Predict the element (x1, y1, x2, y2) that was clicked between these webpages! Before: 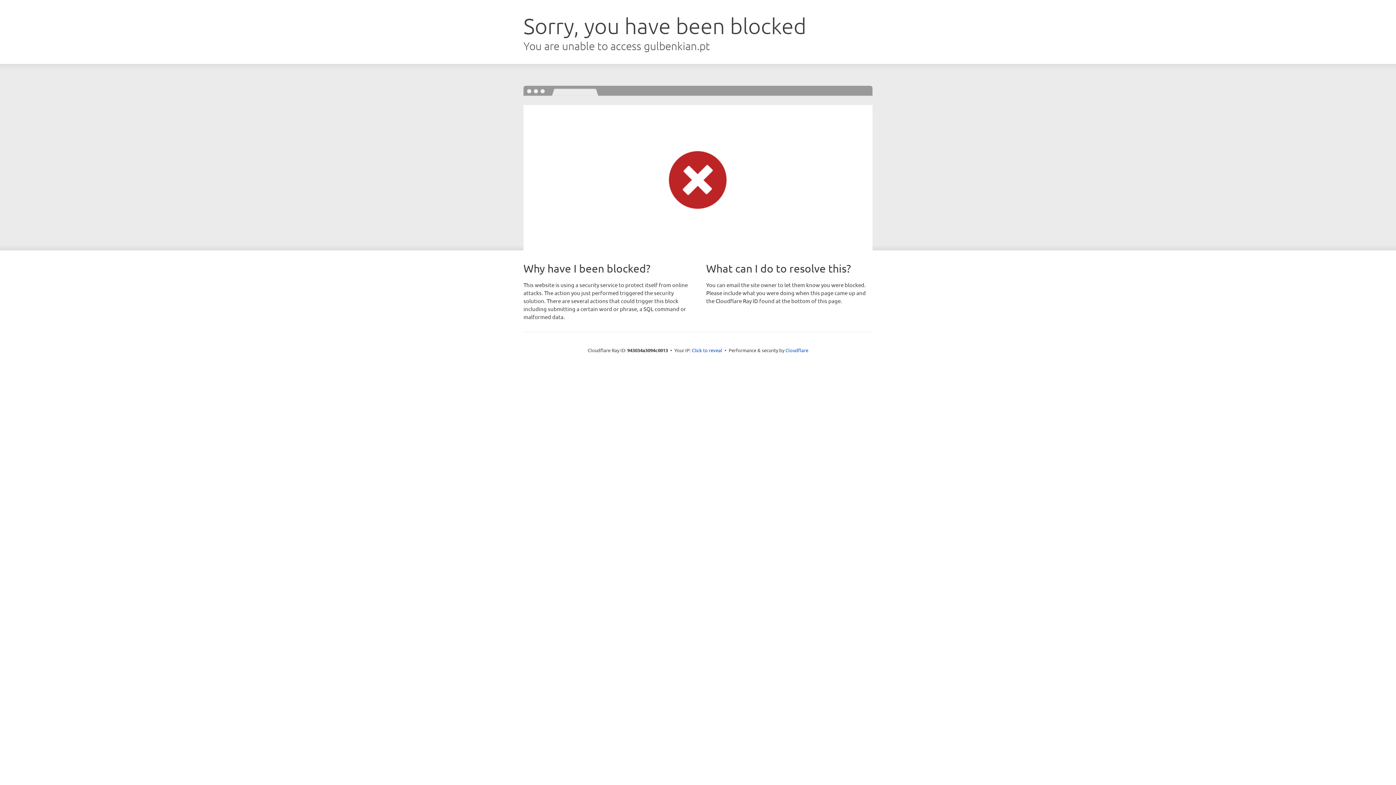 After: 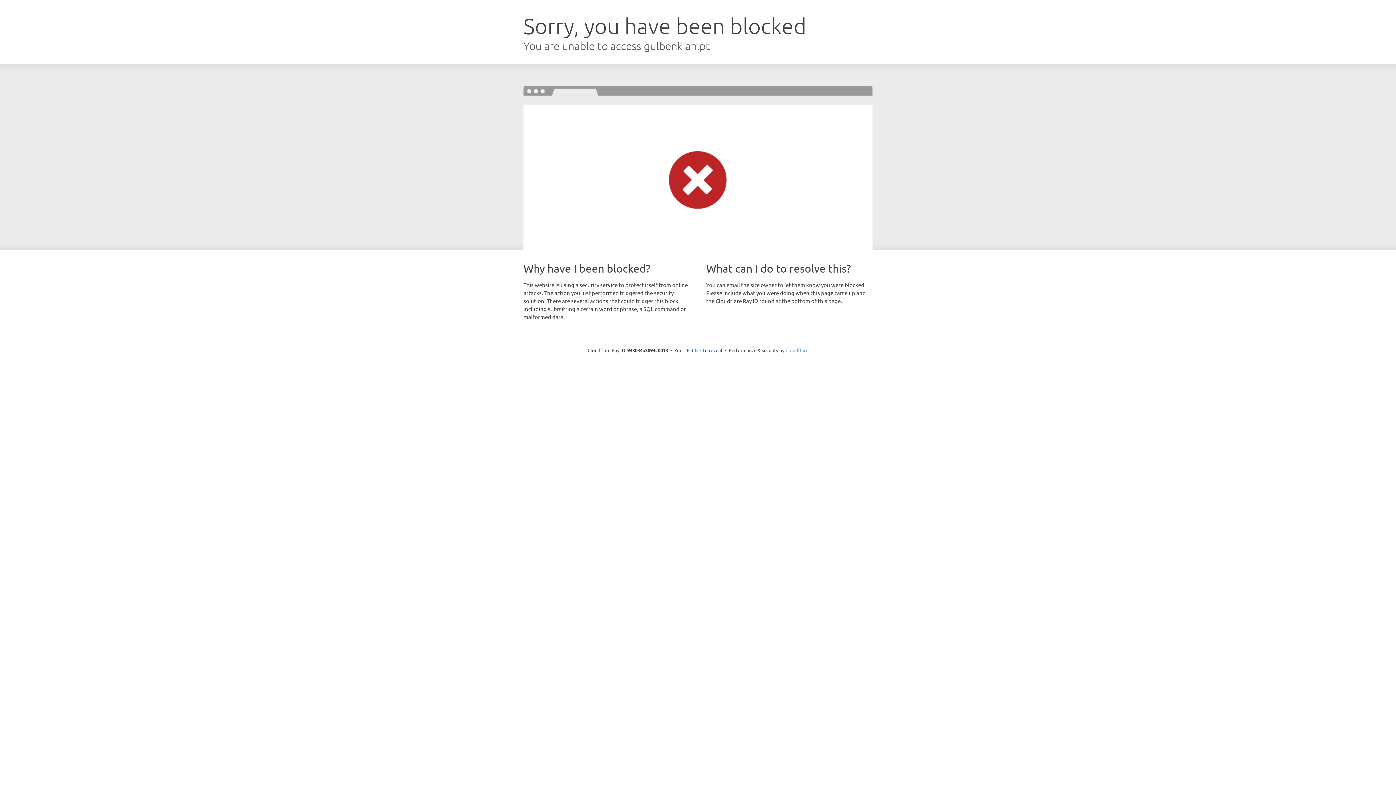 Action: bbox: (785, 347, 808, 353) label: Cloudflare